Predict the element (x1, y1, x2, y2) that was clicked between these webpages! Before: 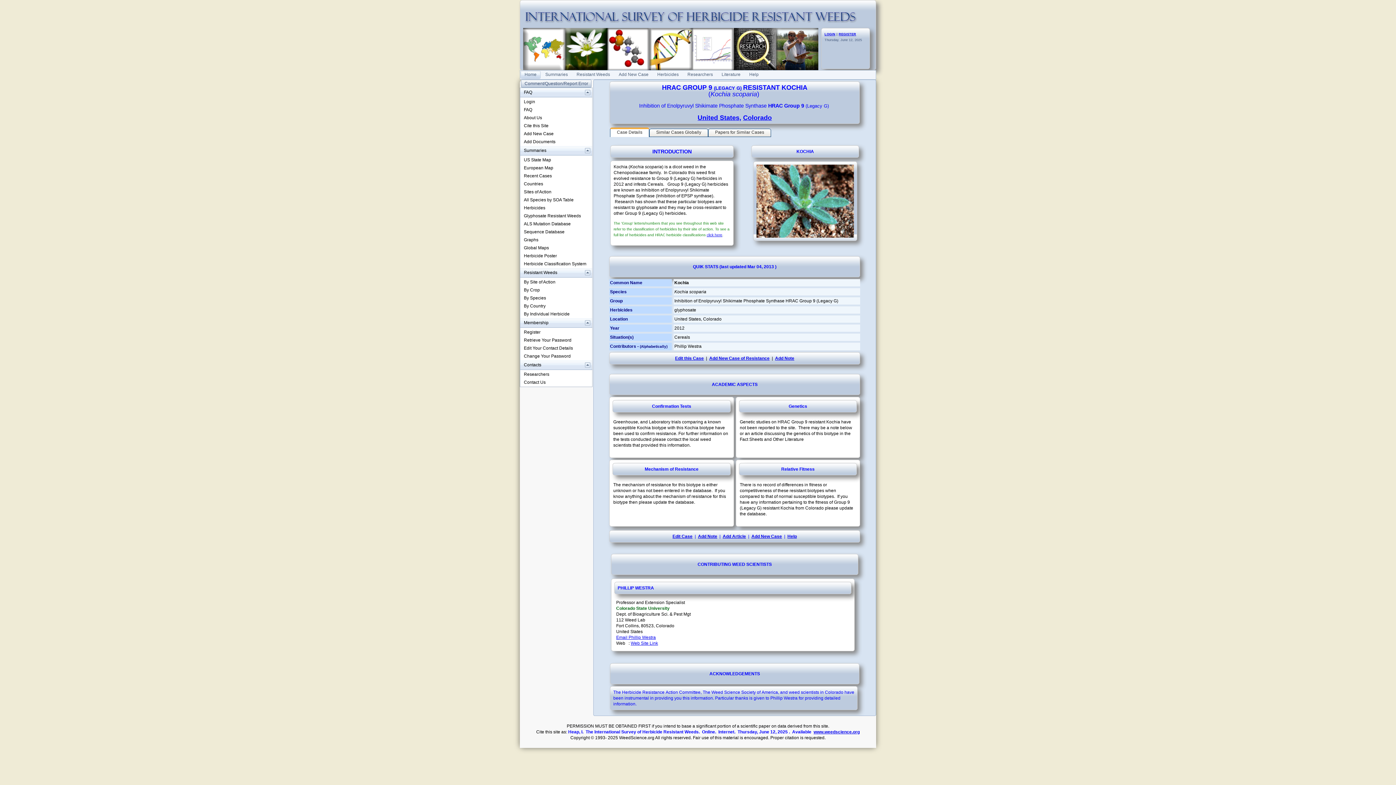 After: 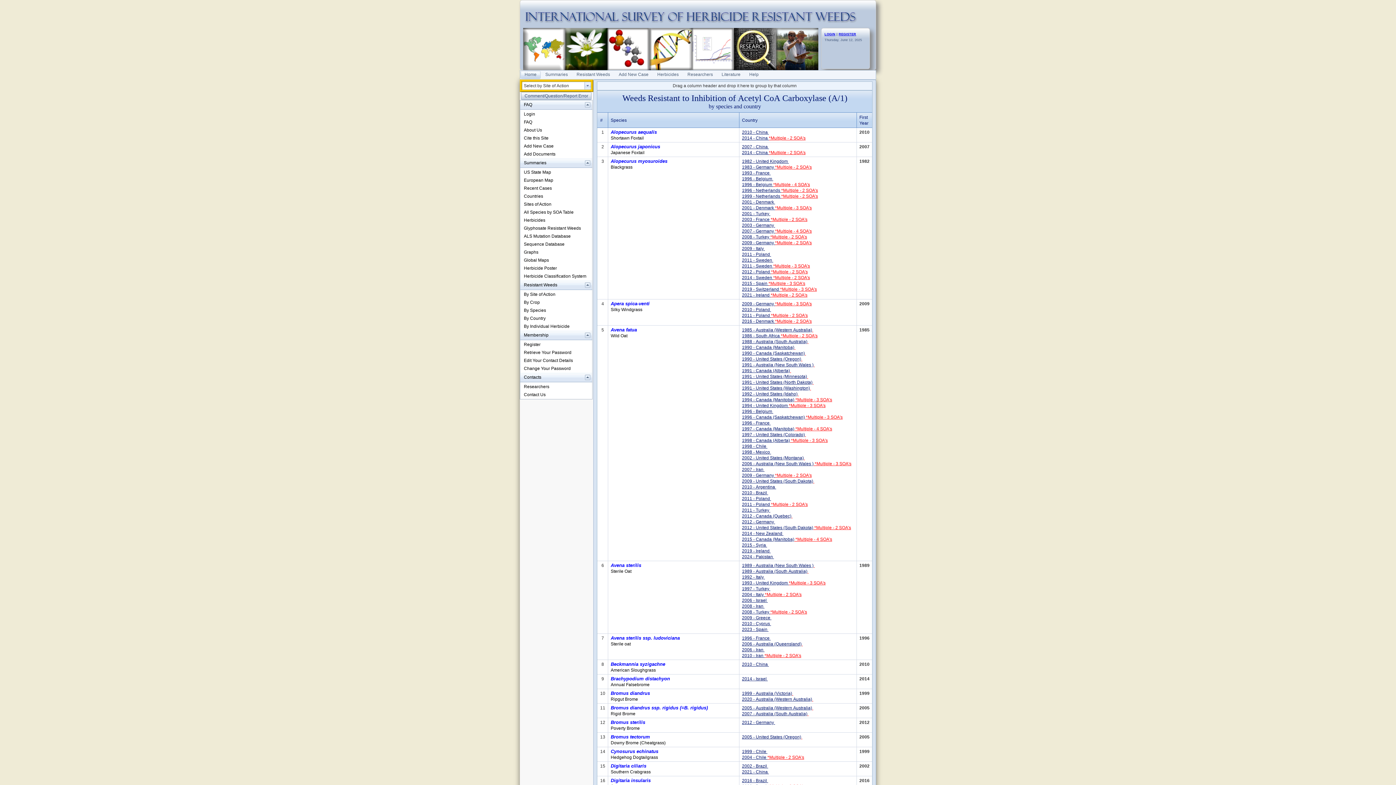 Action: label: By Site of Action bbox: (520, 278, 592, 286)